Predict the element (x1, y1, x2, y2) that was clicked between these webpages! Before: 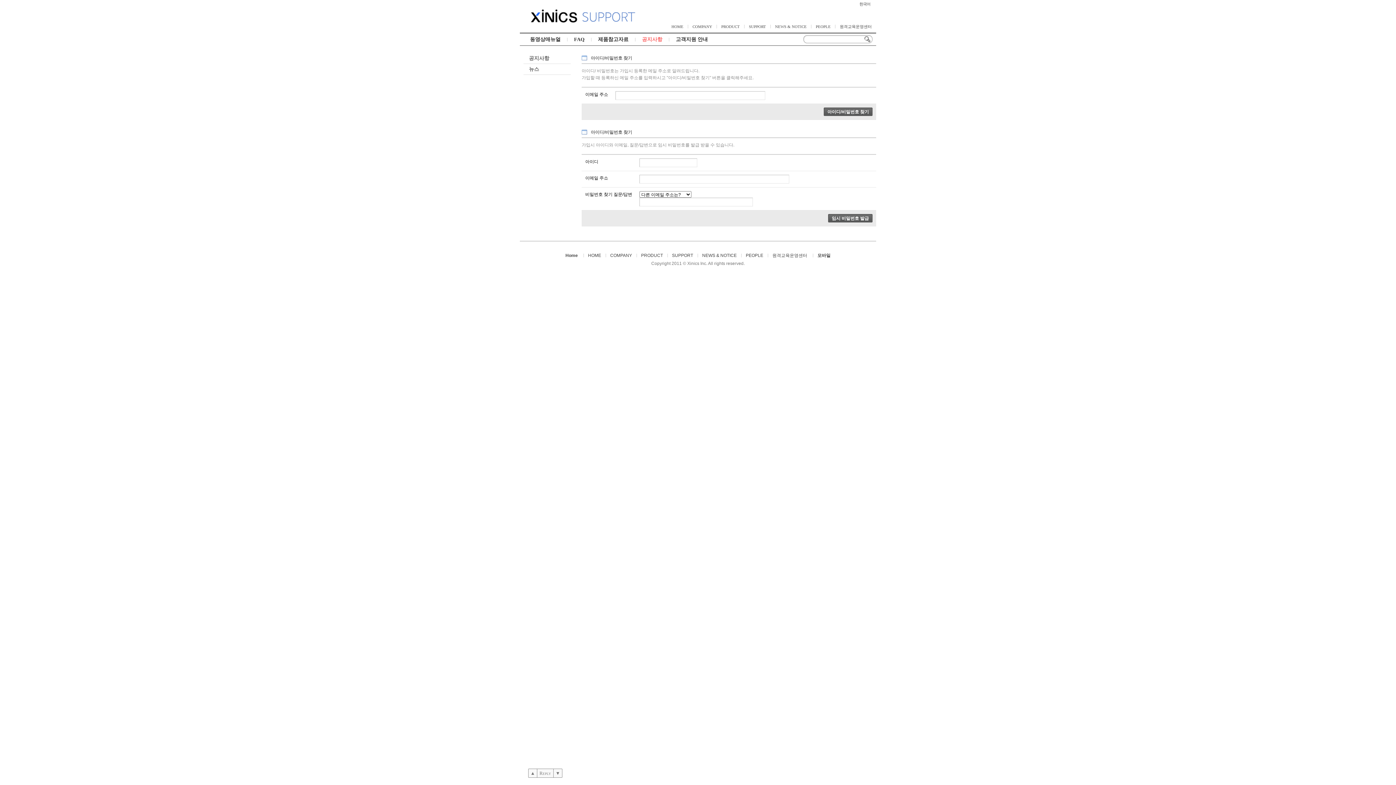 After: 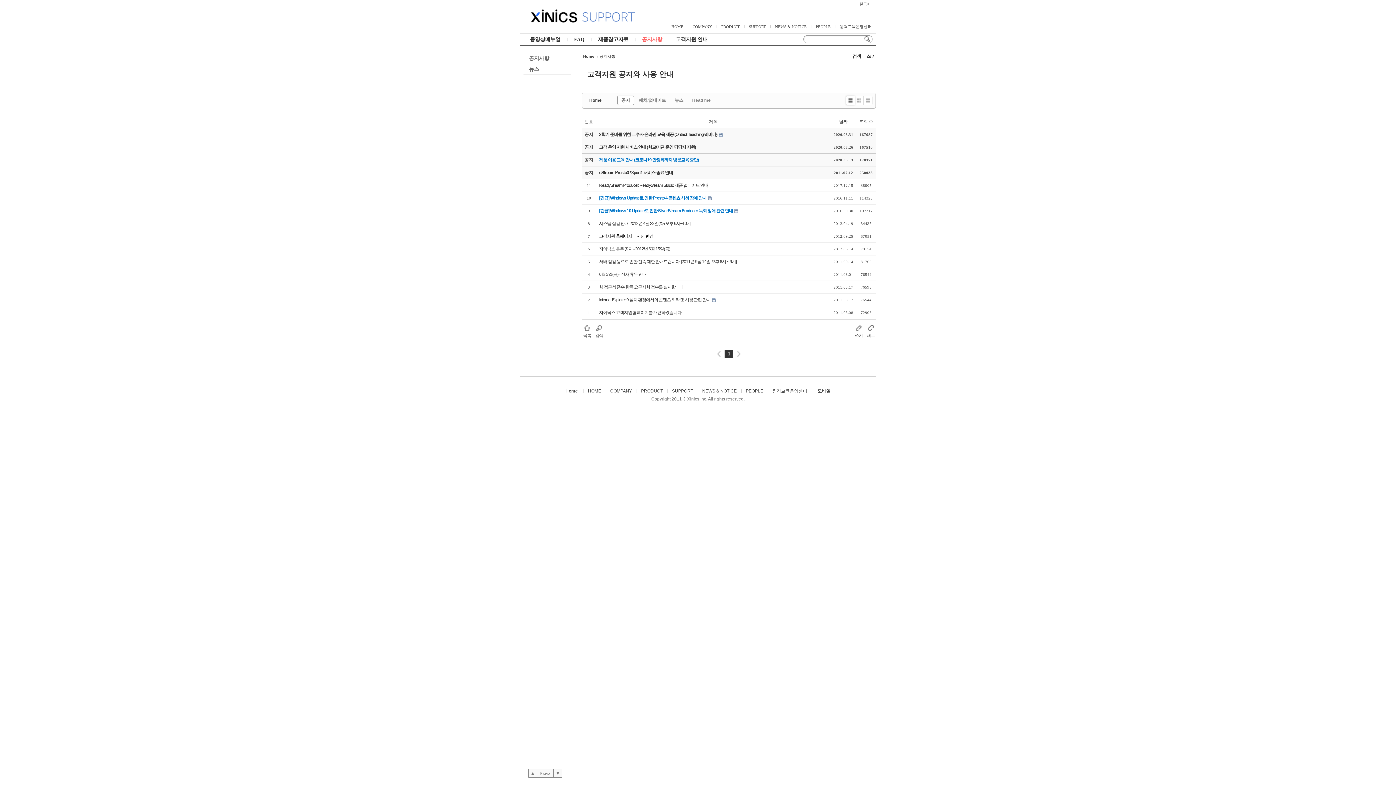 Action: label: 공지사항 bbox: (523, 53, 570, 64)